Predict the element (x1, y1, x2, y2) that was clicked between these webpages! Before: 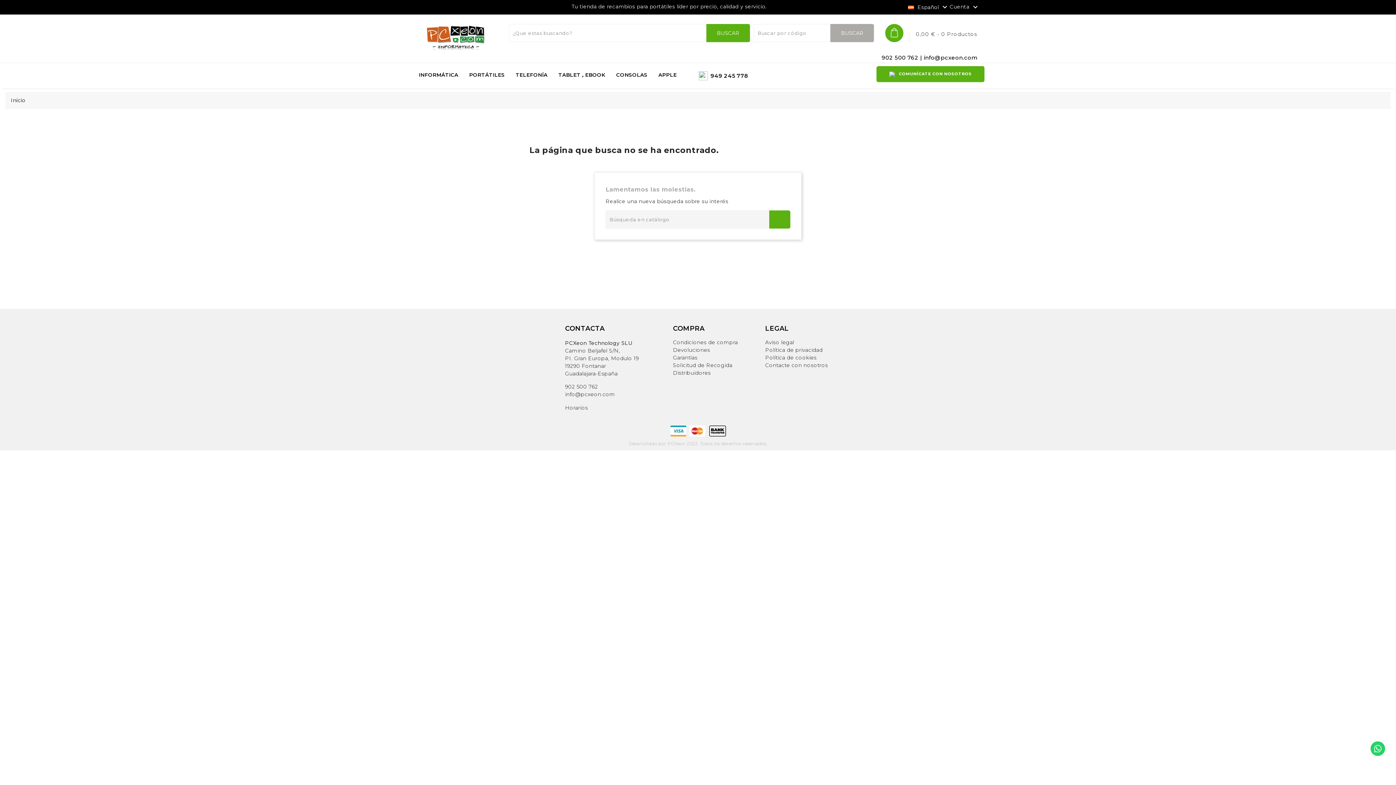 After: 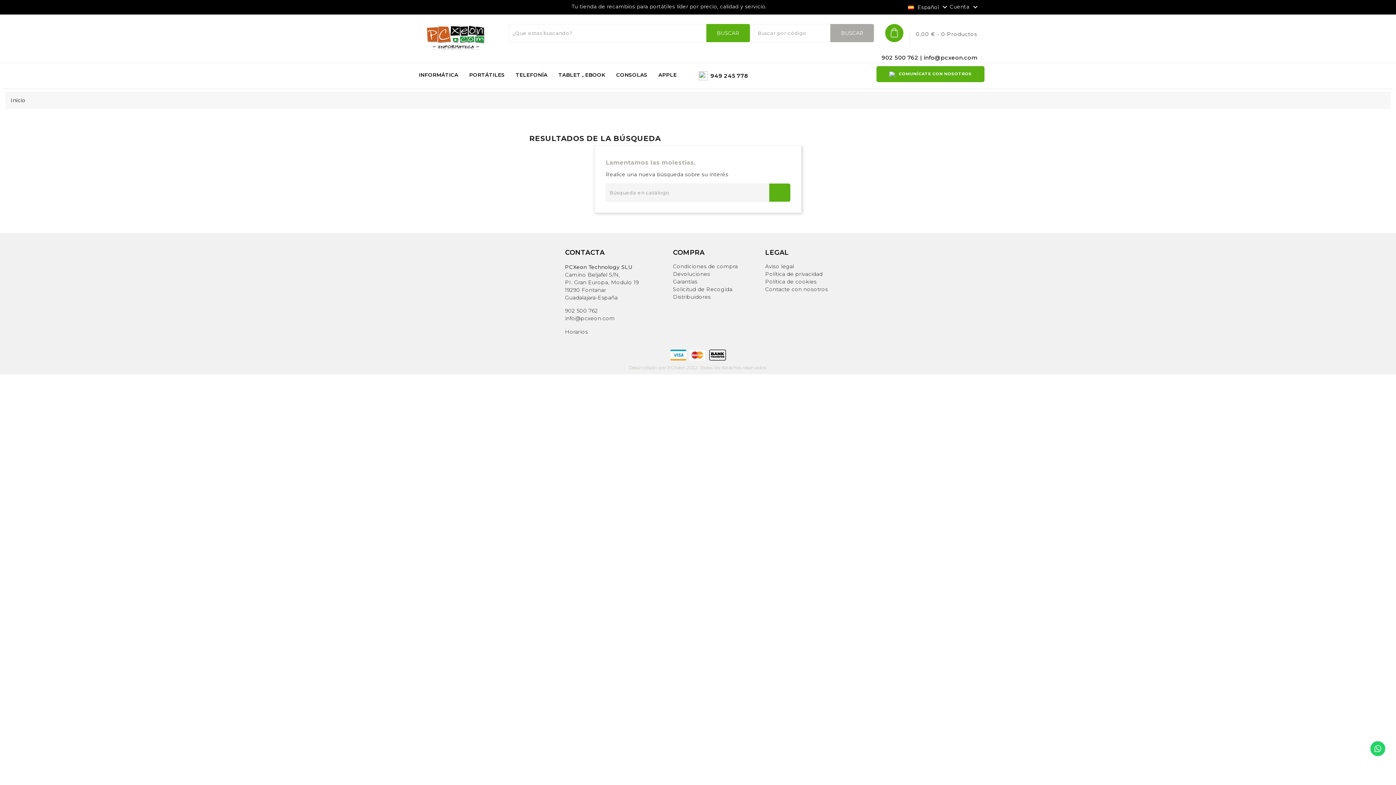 Action: bbox: (830, 24, 874, 42) label: BUSCAR